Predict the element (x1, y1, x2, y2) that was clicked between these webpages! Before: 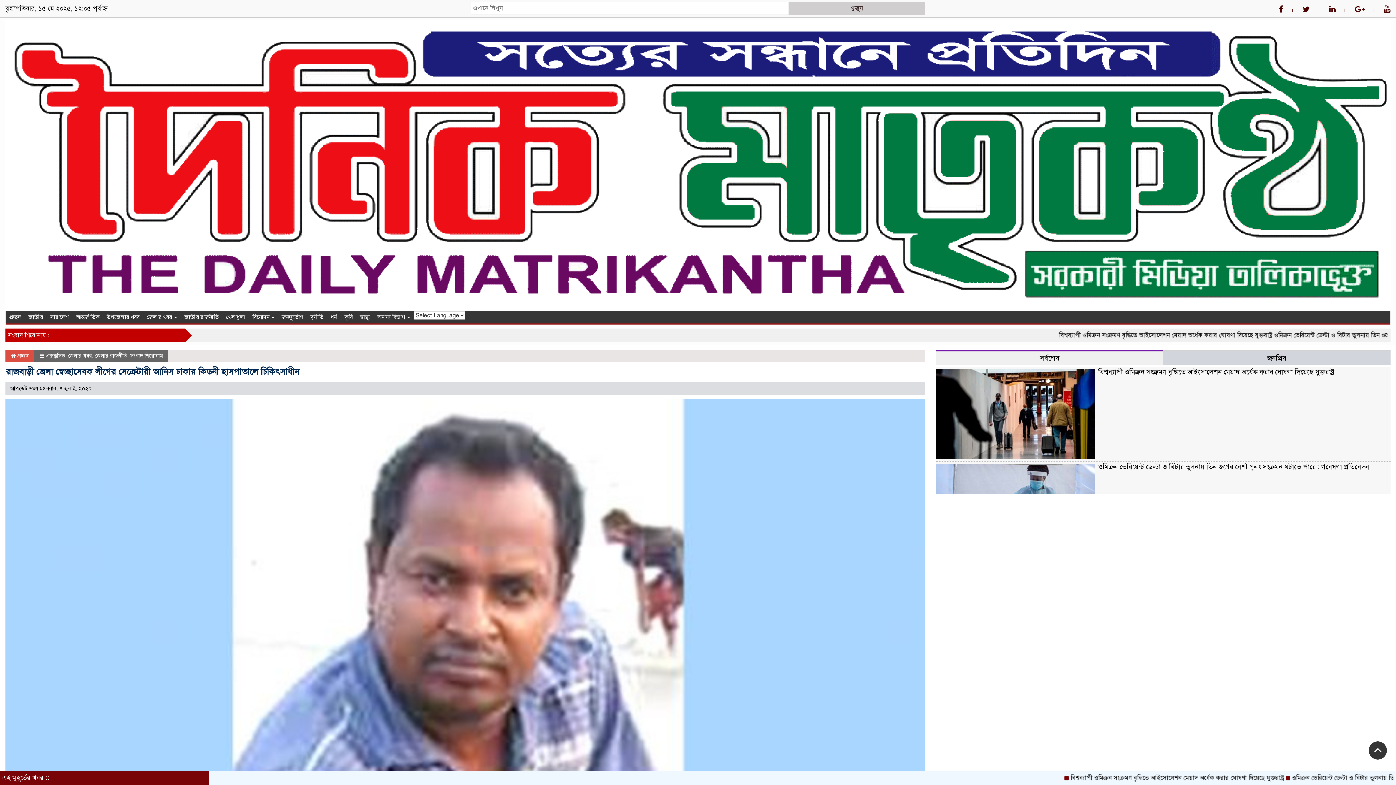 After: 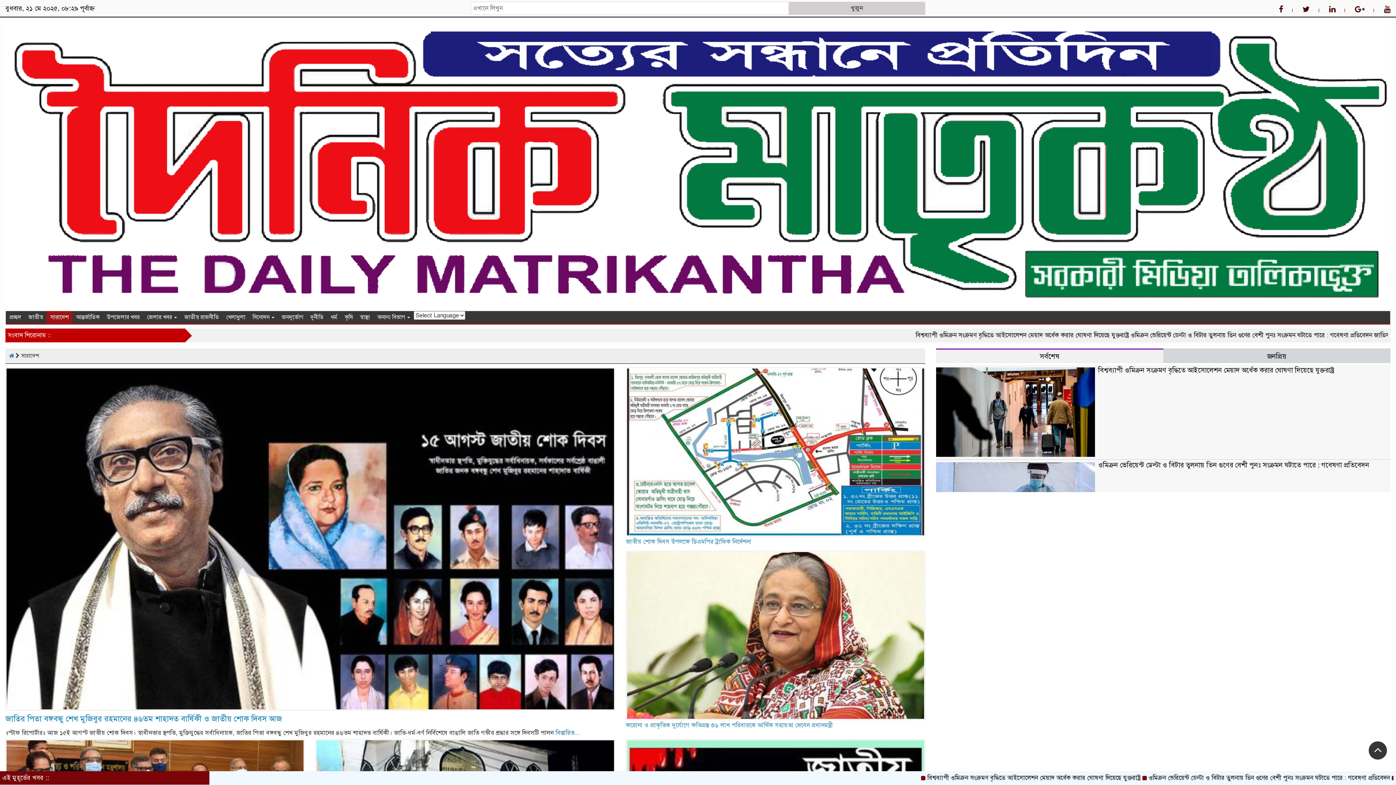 Action: bbox: (46, 311, 72, 323) label: সারাদেশ